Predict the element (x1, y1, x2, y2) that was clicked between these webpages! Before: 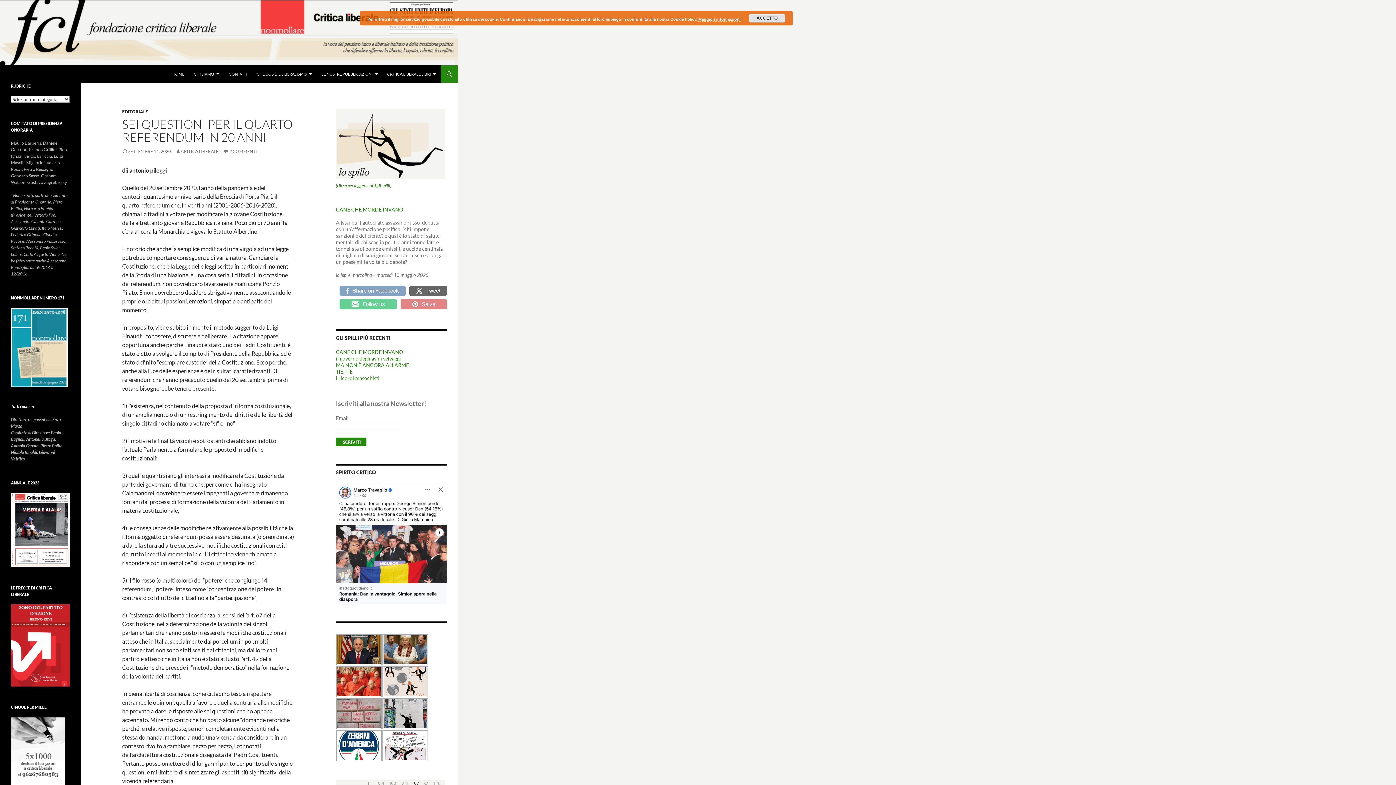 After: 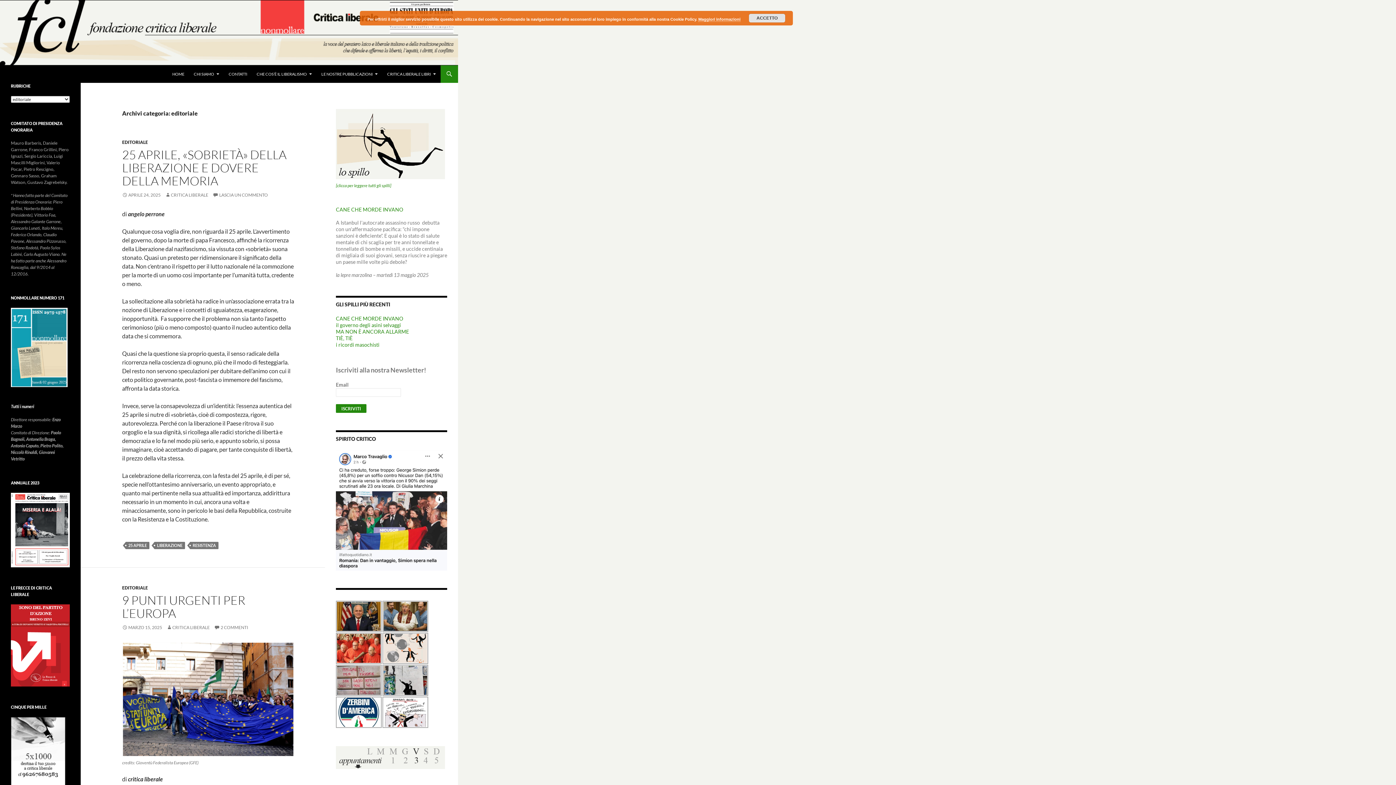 Action: bbox: (122, 109, 148, 114) label: EDITORIALE